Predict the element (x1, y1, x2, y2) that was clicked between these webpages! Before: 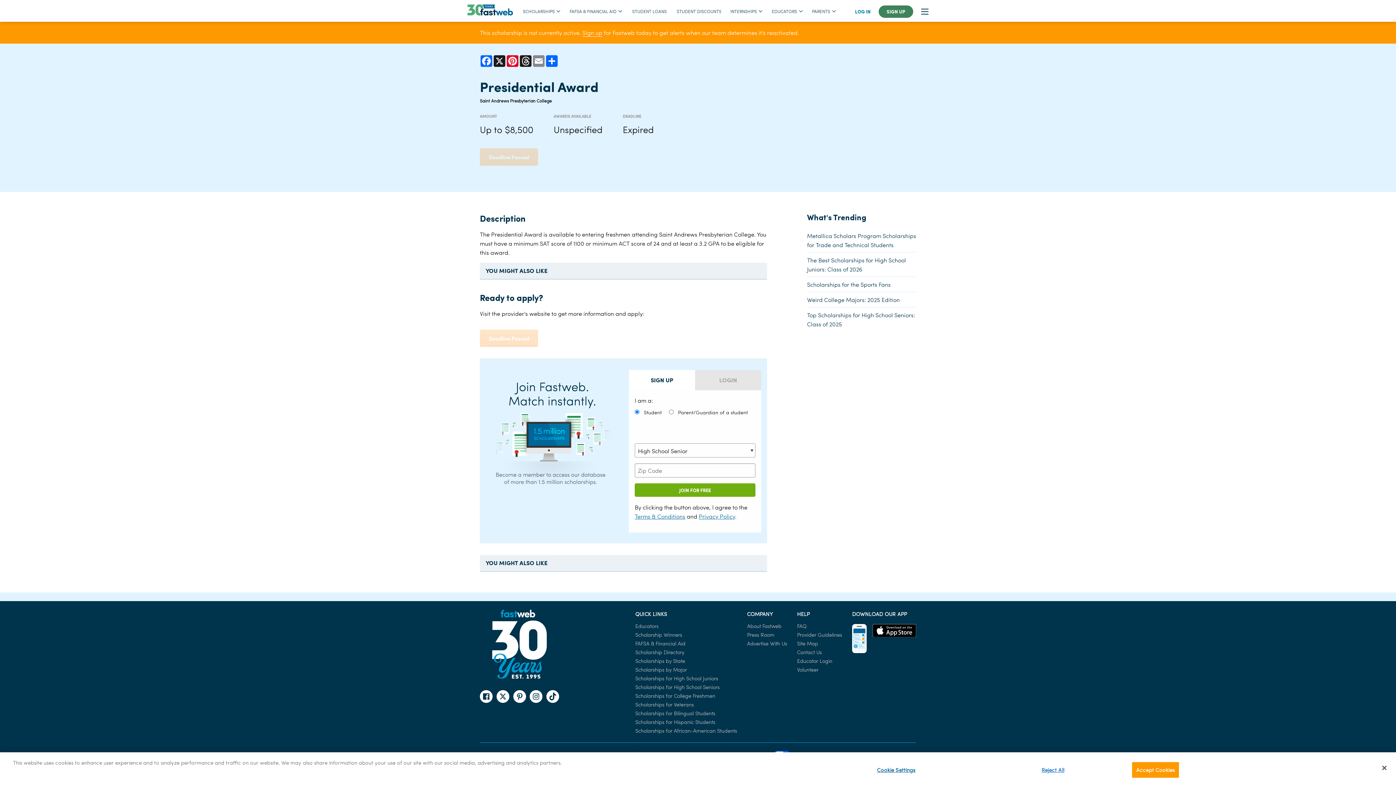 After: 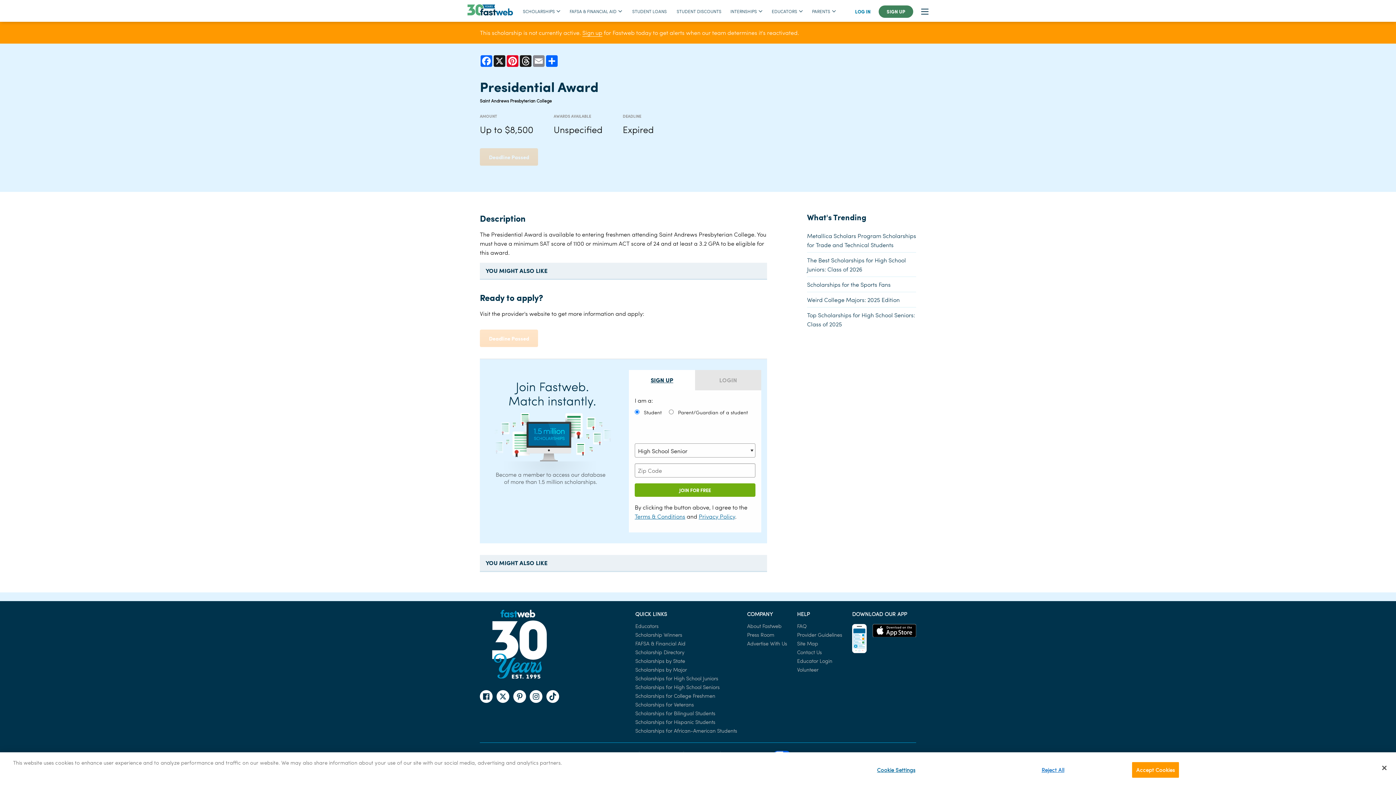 Action: bbox: (629, 370, 695, 390) label: SIGN UP